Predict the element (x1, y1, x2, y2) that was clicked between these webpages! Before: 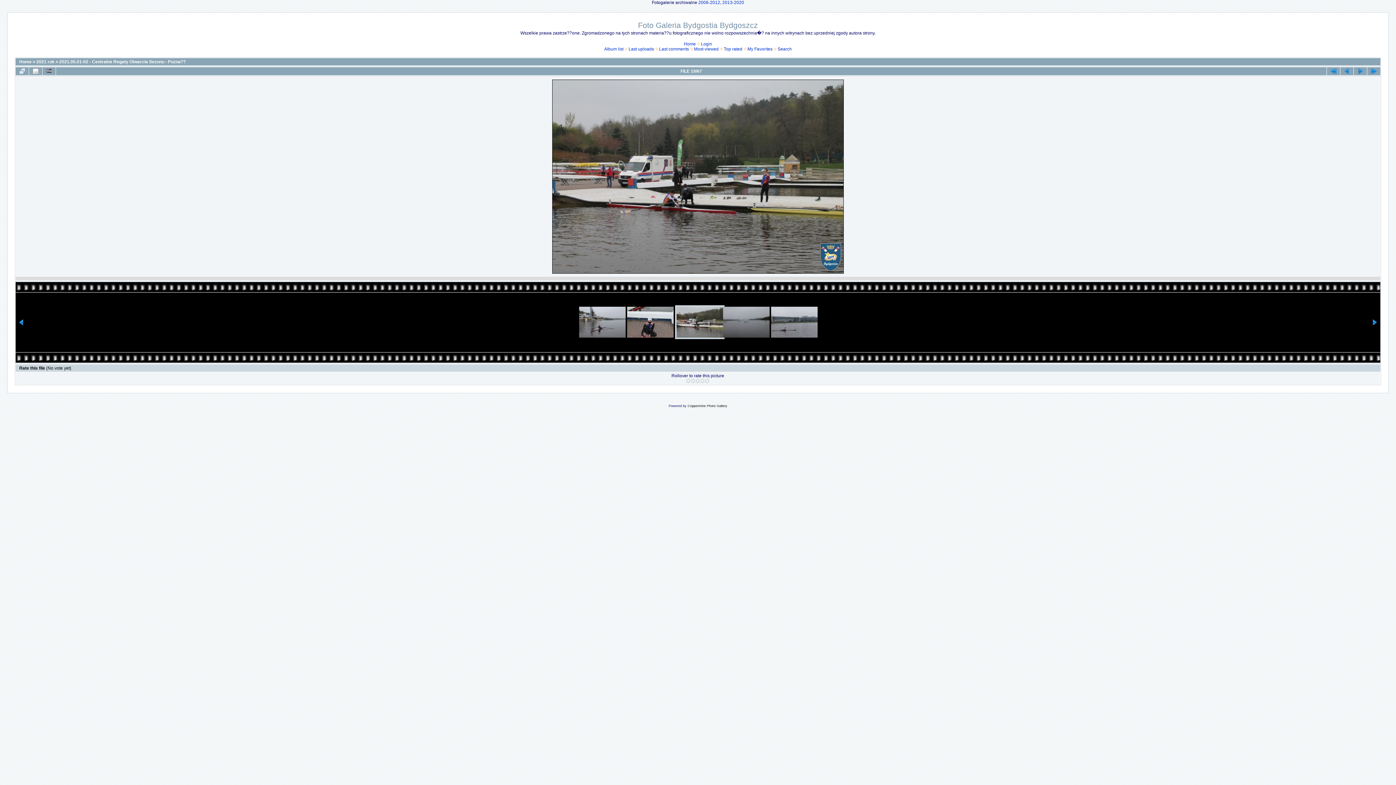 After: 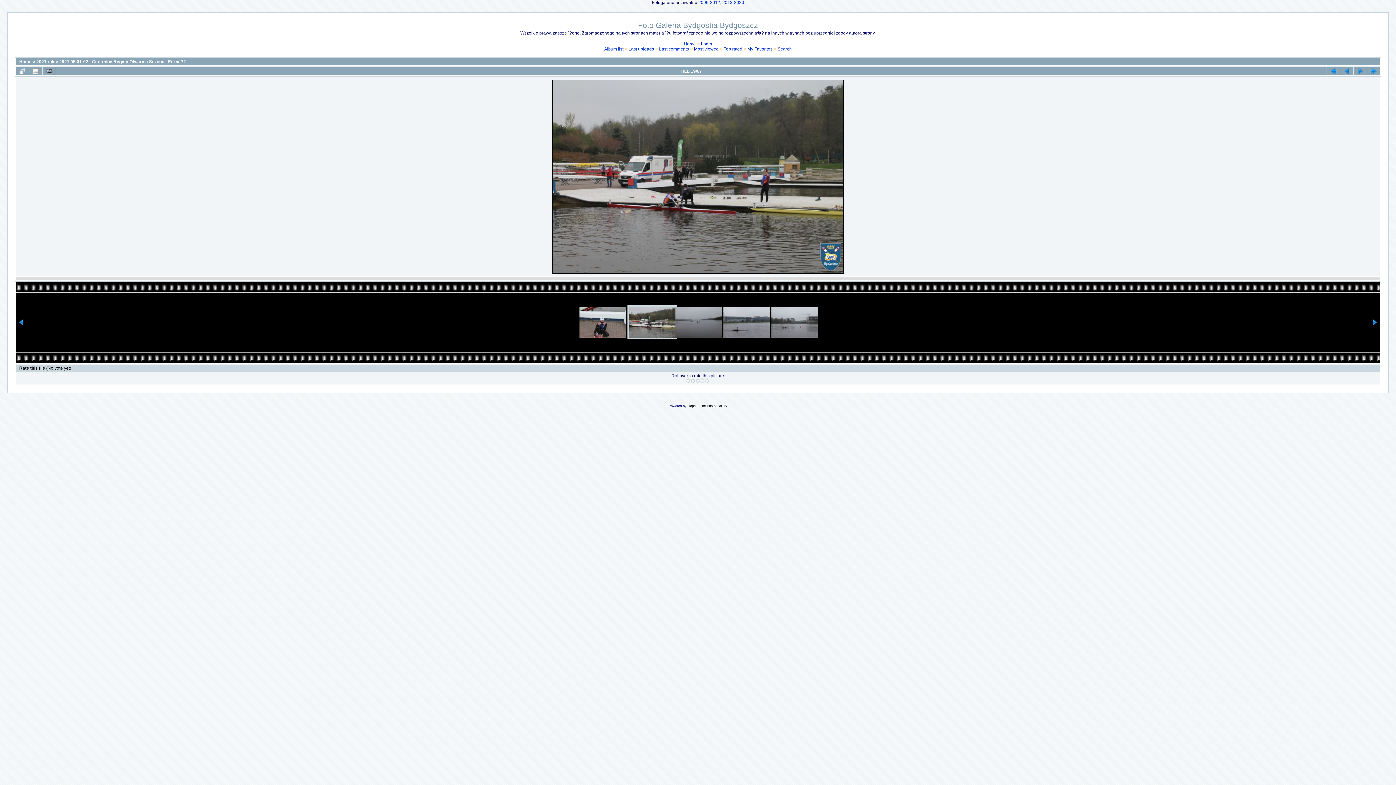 Action: bbox: (1372, 321, 1377, 326)